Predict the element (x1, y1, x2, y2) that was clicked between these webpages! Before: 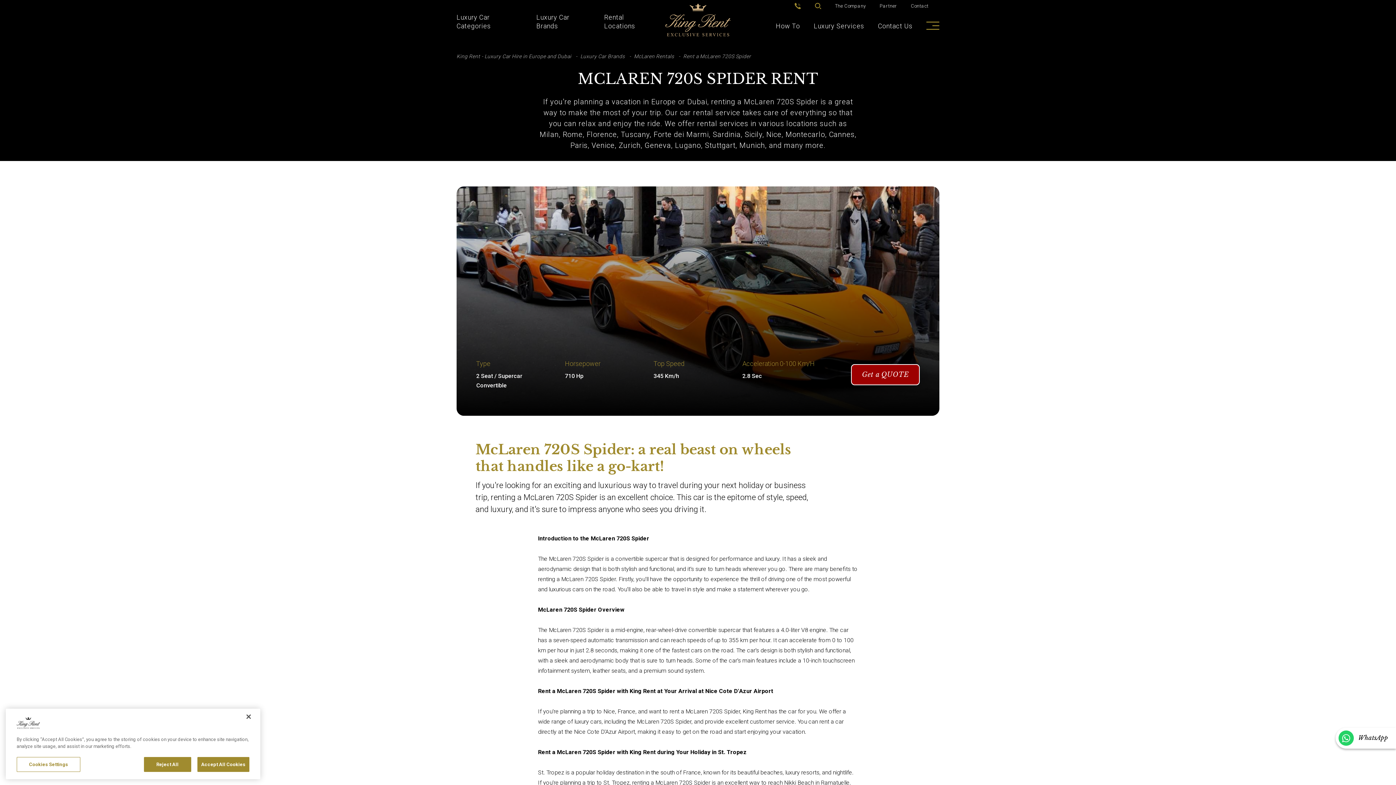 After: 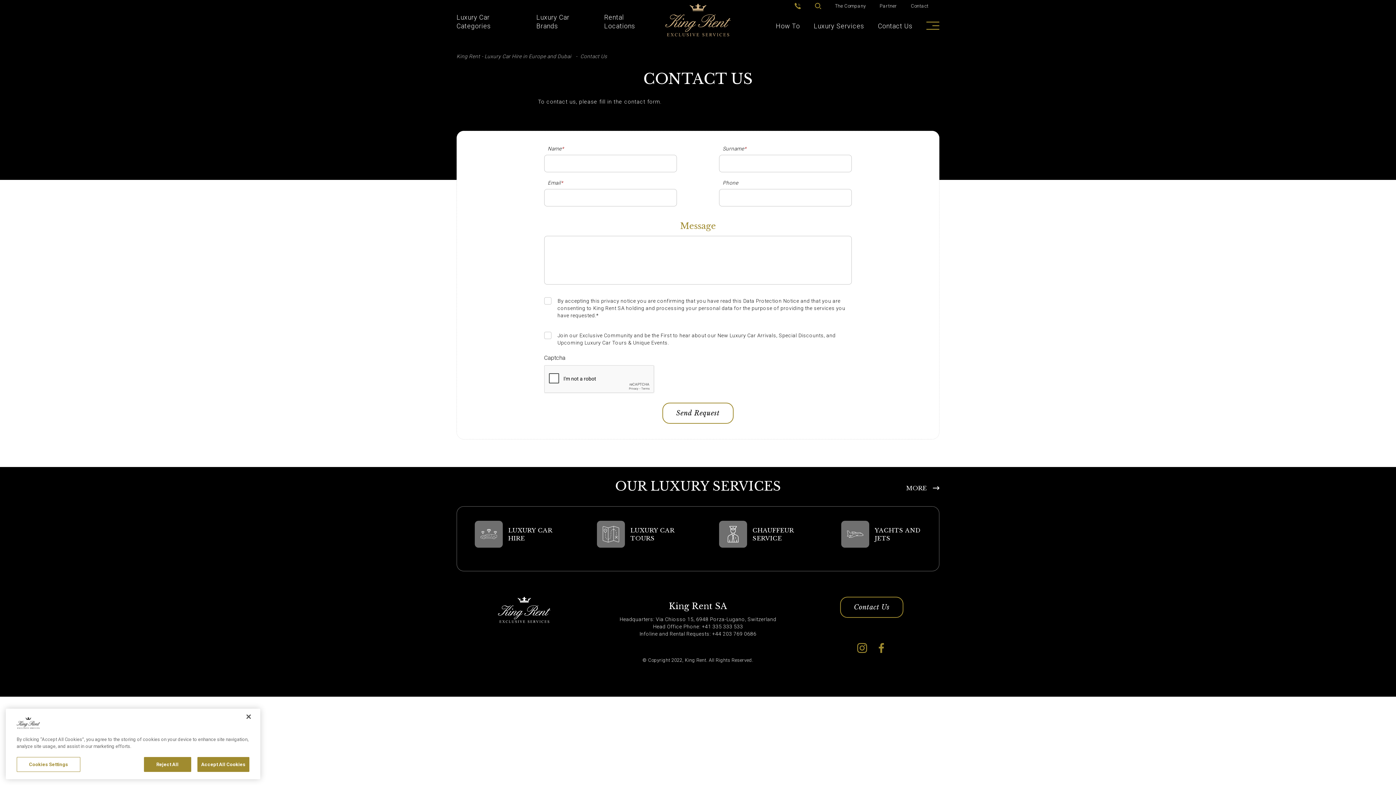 Action: bbox: (911, 2, 928, 9) label: Contact